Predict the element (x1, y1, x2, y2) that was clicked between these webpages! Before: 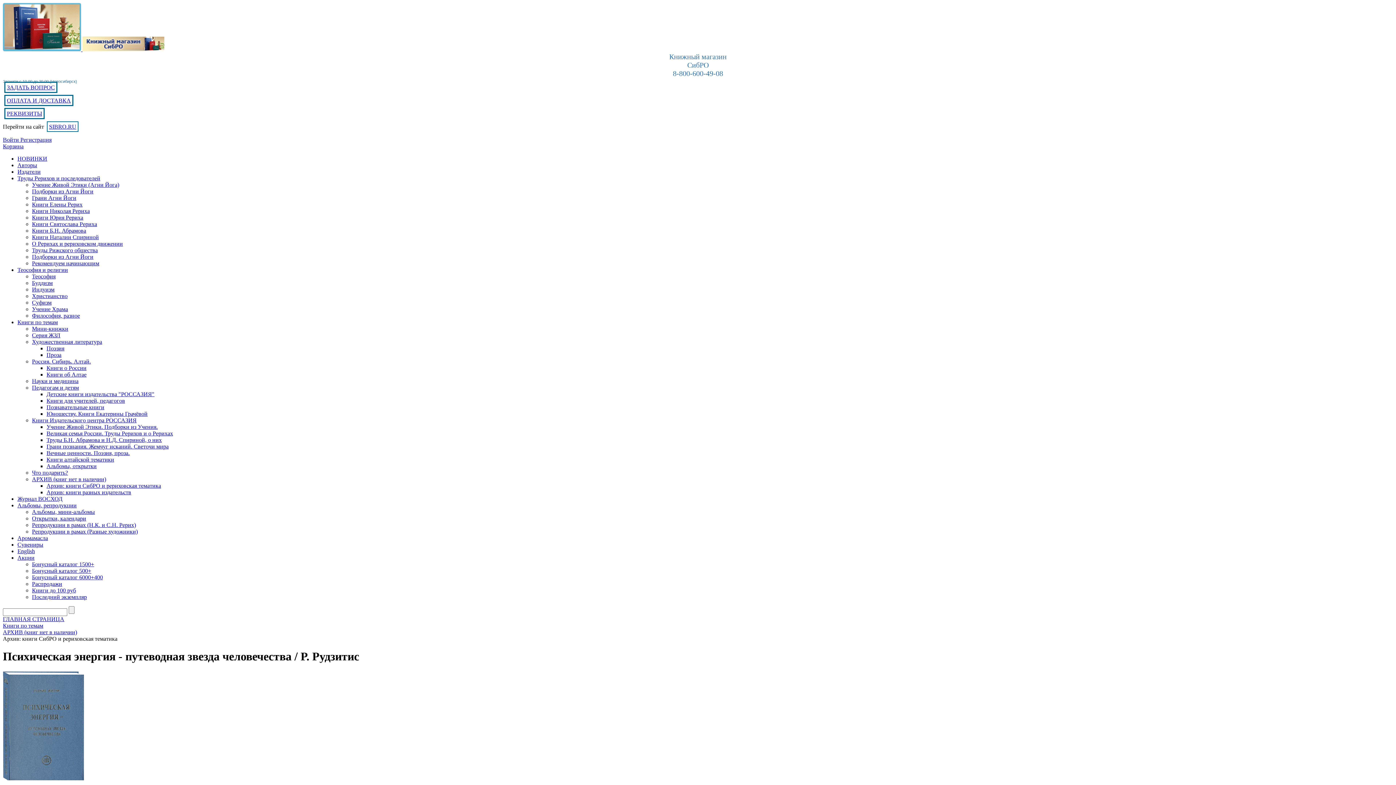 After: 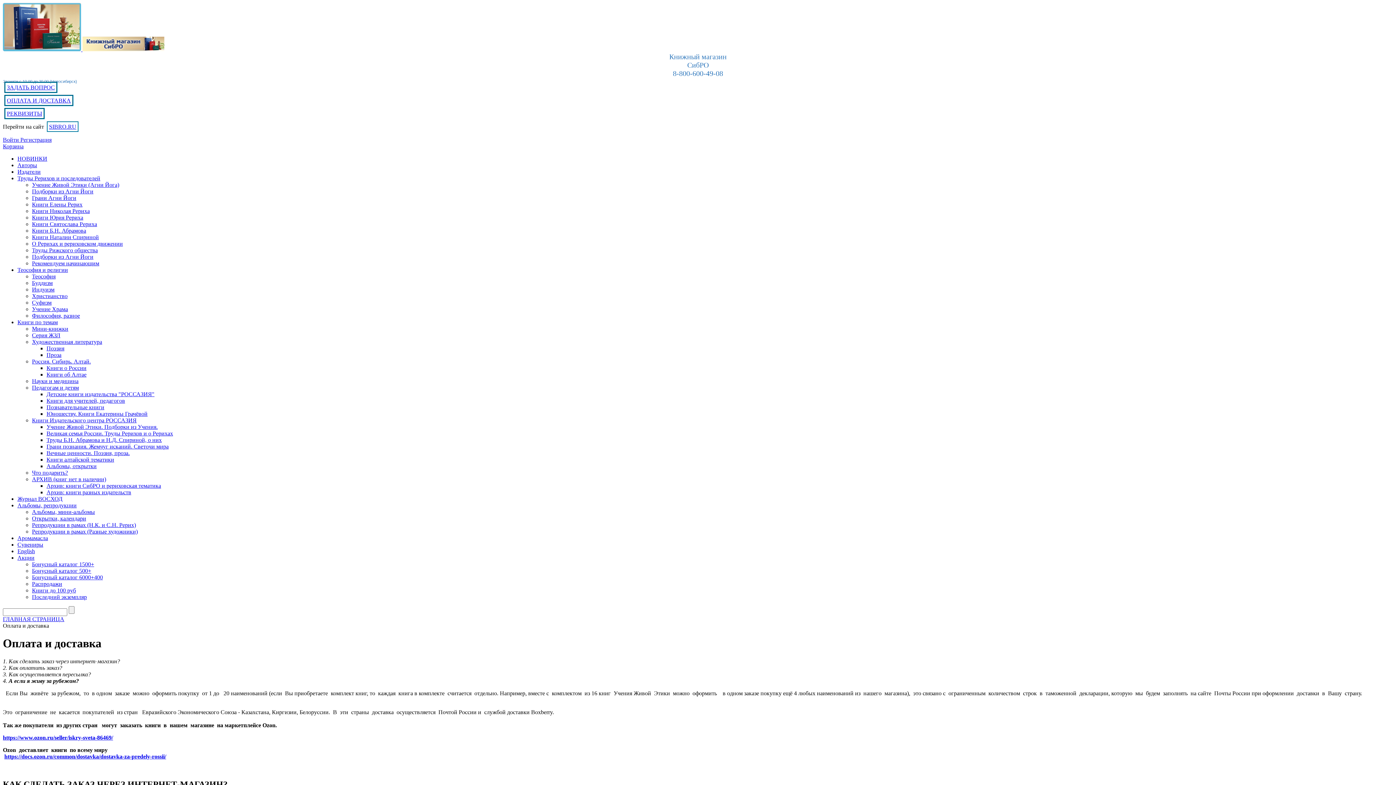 Action: label: ОПЛАТА И ДОСТАВКА bbox: (4, 94, 73, 106)